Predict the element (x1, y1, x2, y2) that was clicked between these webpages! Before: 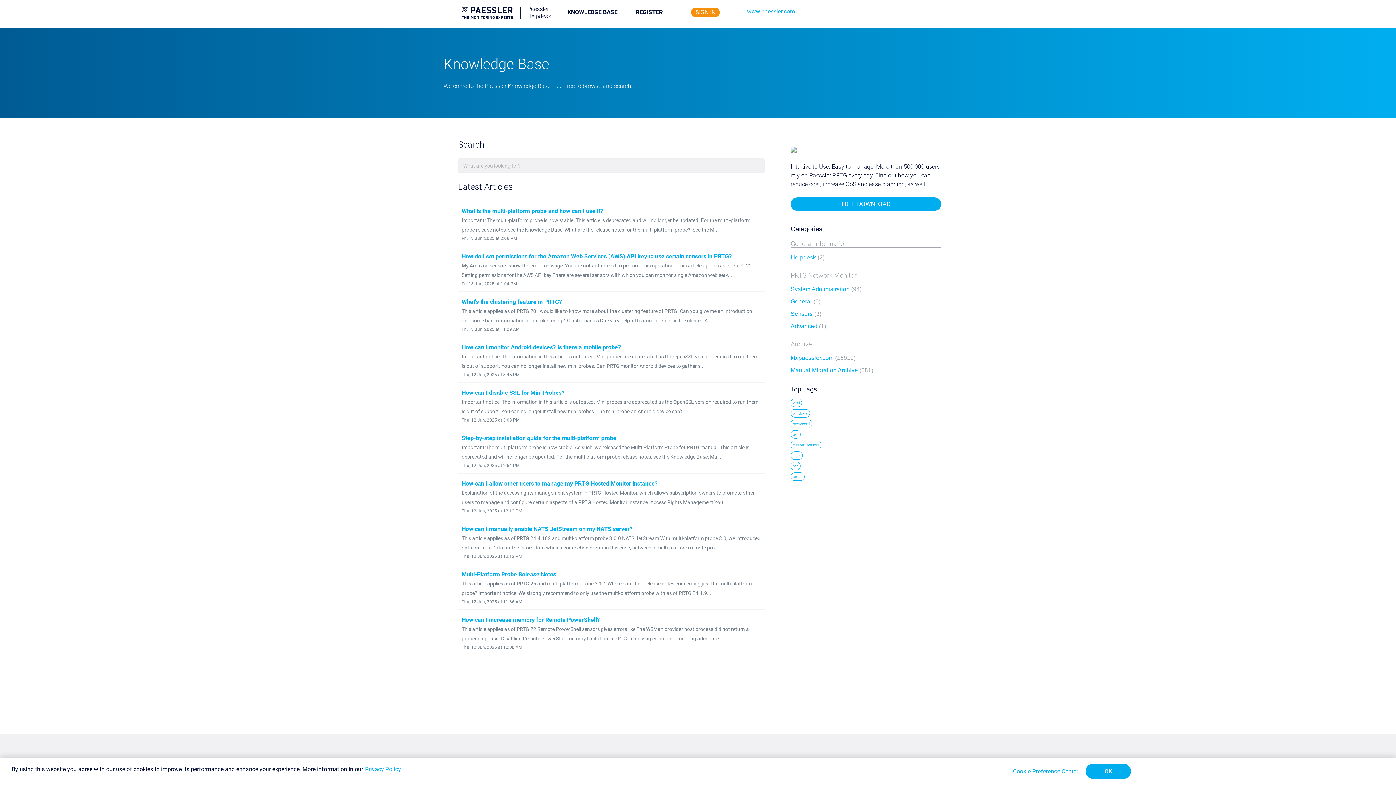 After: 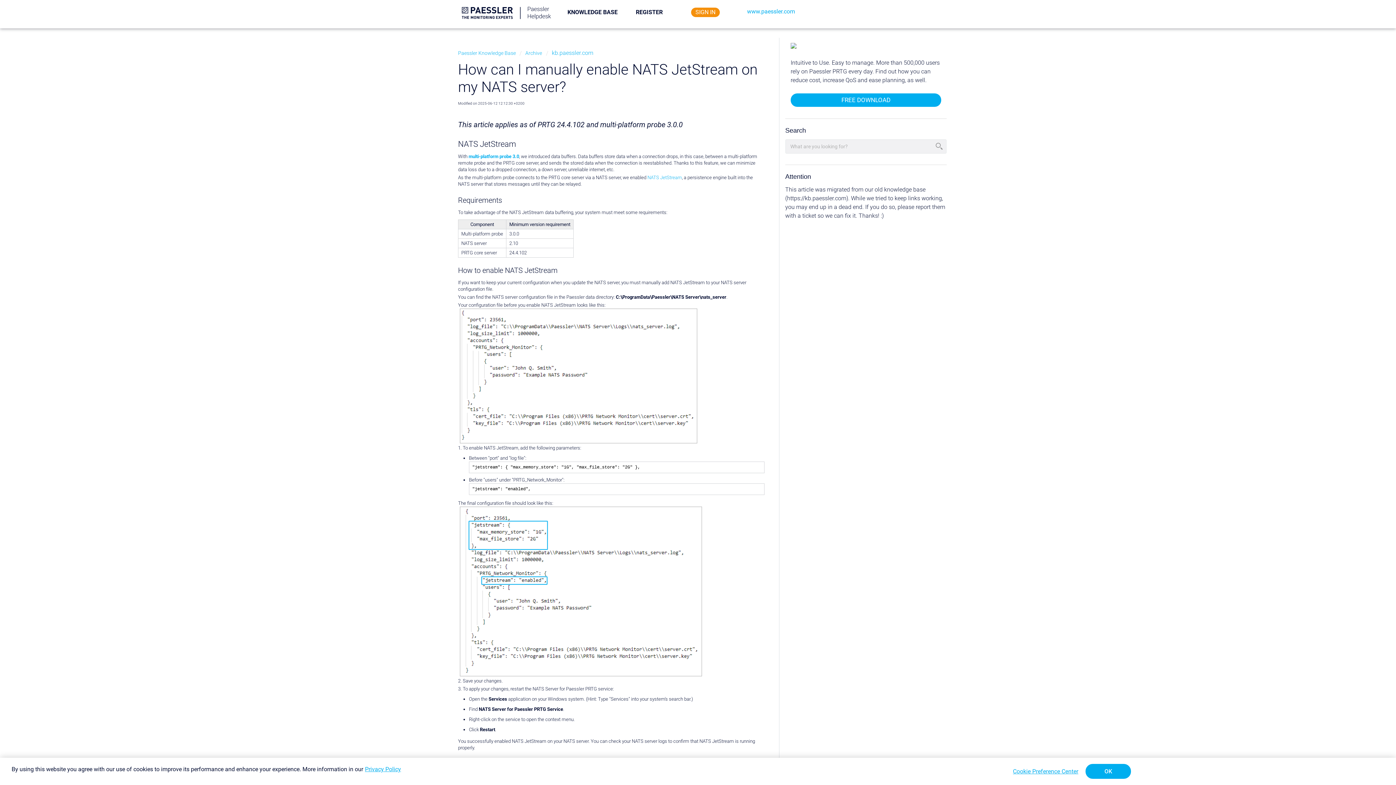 Action: label: How can I manually enable NATS JetStream on my NATS server? bbox: (461, 525, 632, 532)